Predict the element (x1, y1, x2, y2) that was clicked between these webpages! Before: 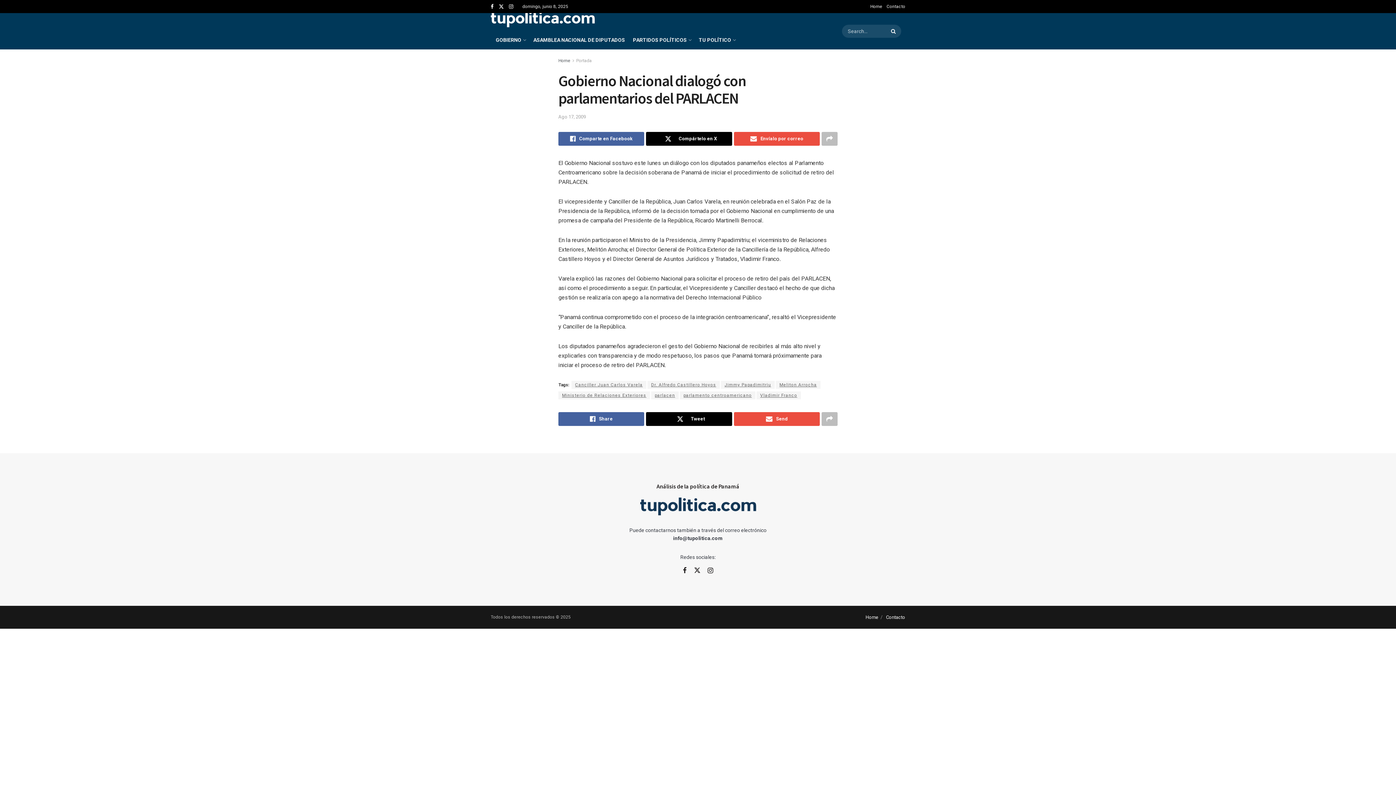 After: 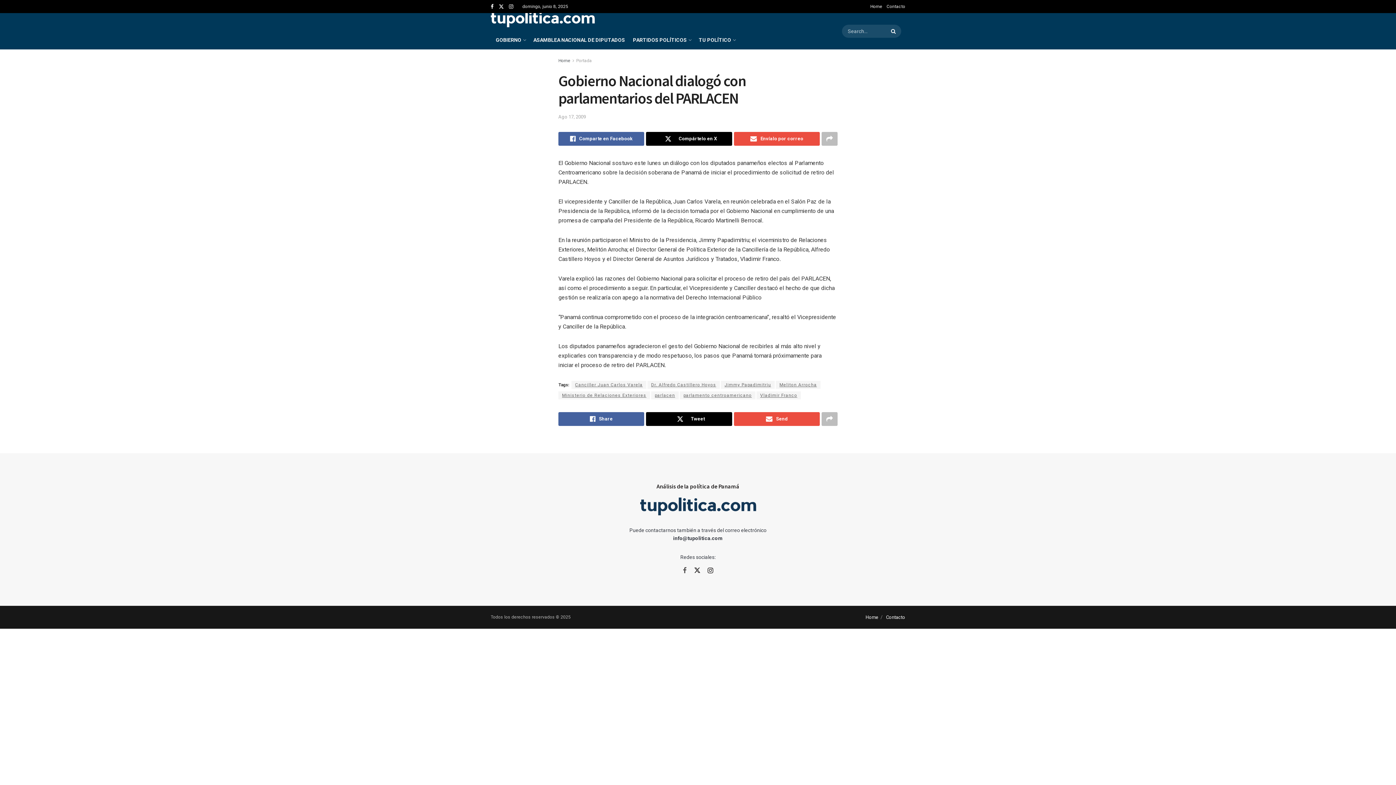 Action: bbox: (683, 567, 686, 575) label: Find us on Facebook